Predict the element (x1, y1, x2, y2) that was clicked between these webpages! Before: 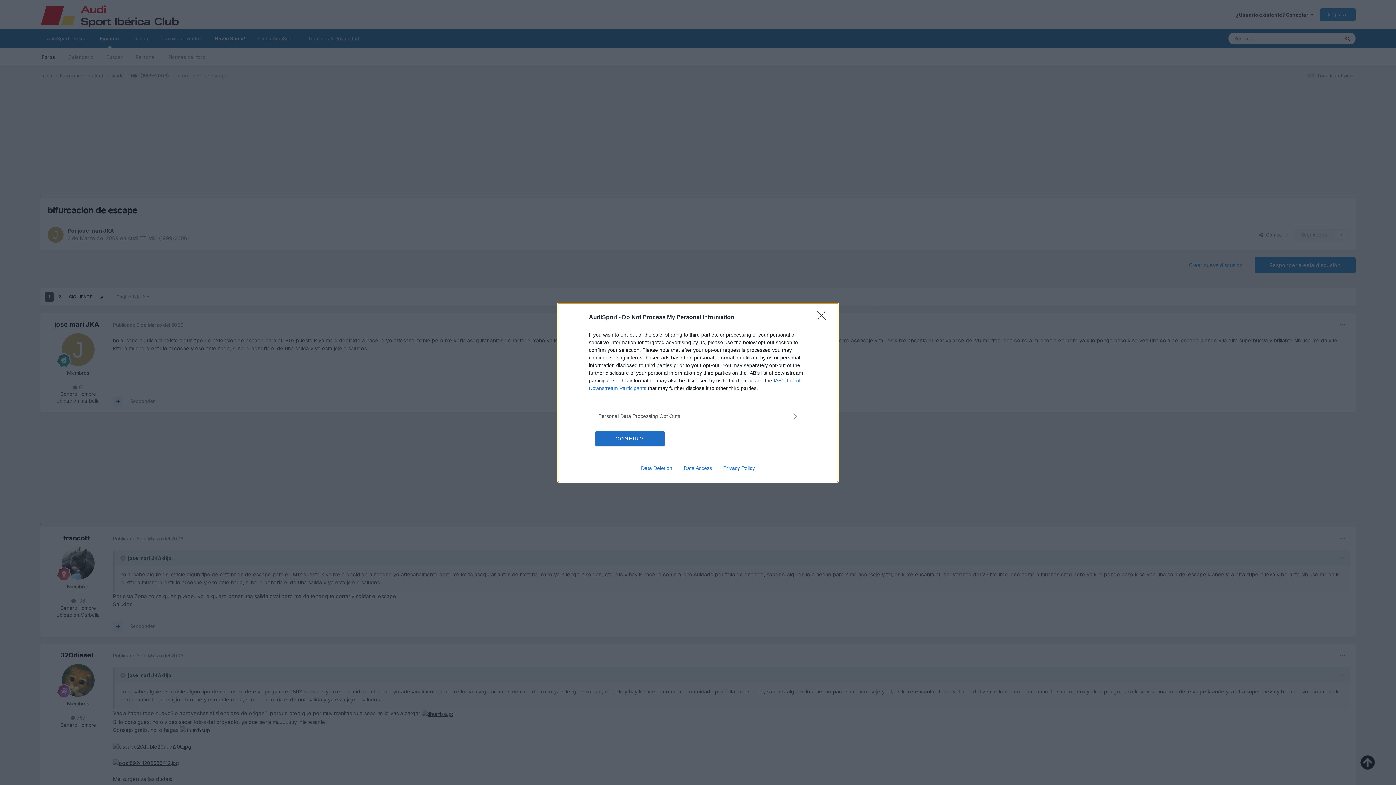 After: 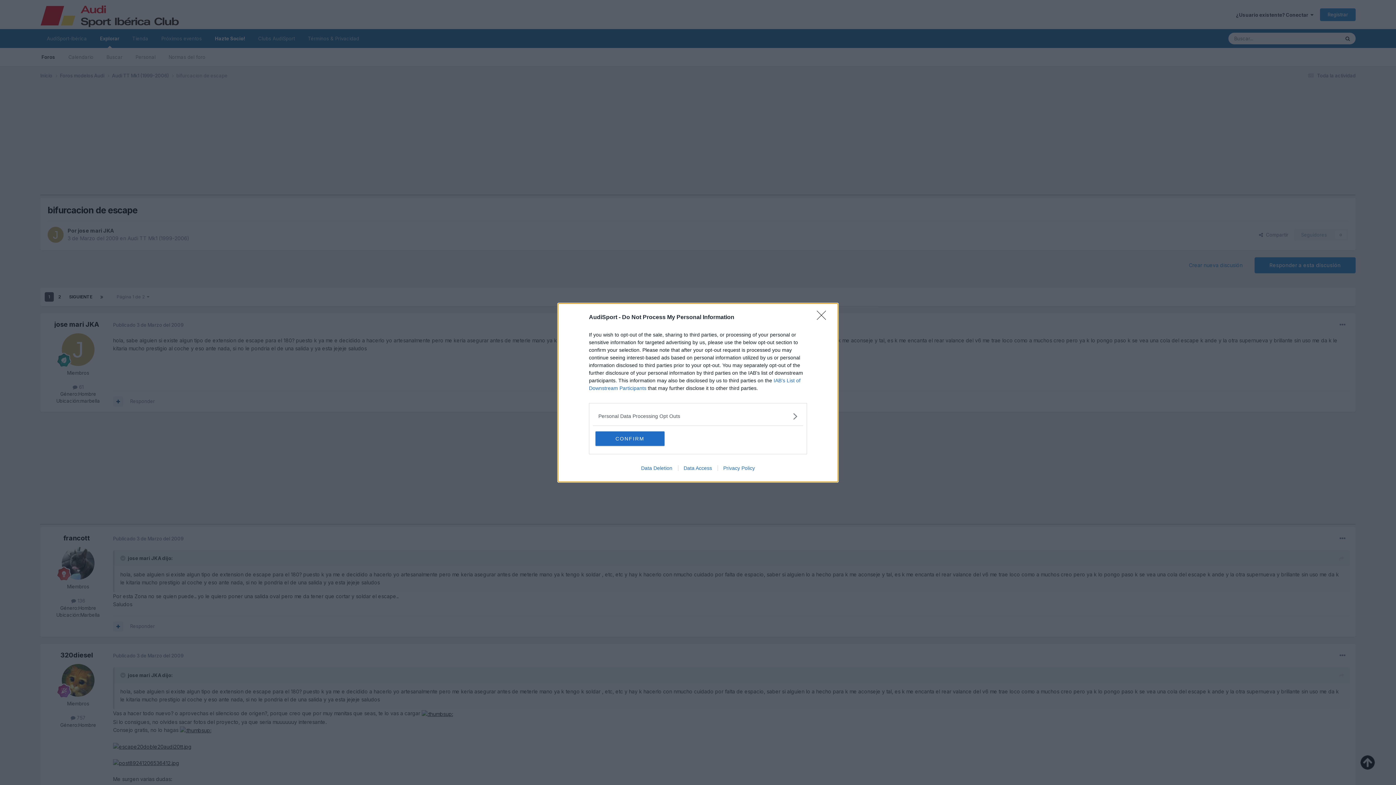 Action: label: Data Deletion bbox: (635, 465, 678, 471)